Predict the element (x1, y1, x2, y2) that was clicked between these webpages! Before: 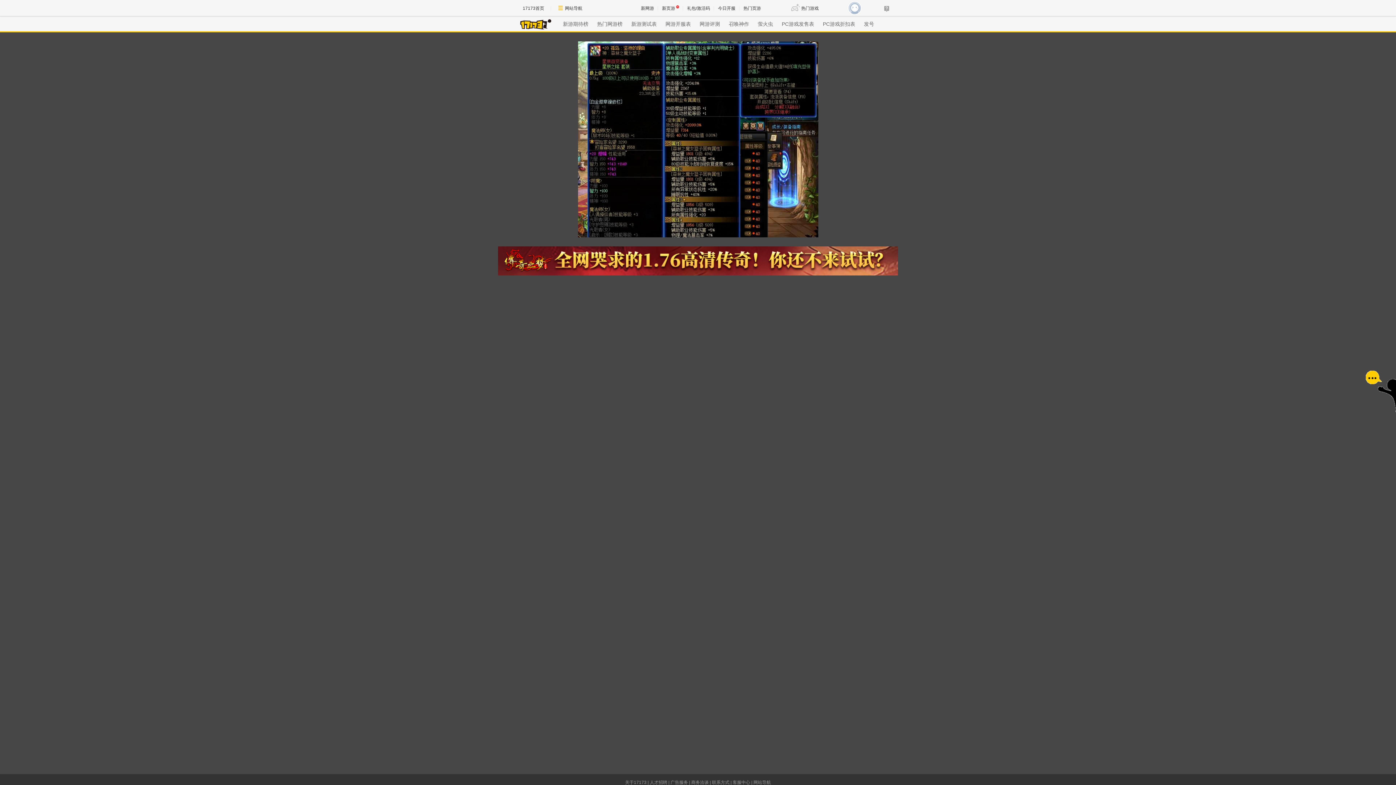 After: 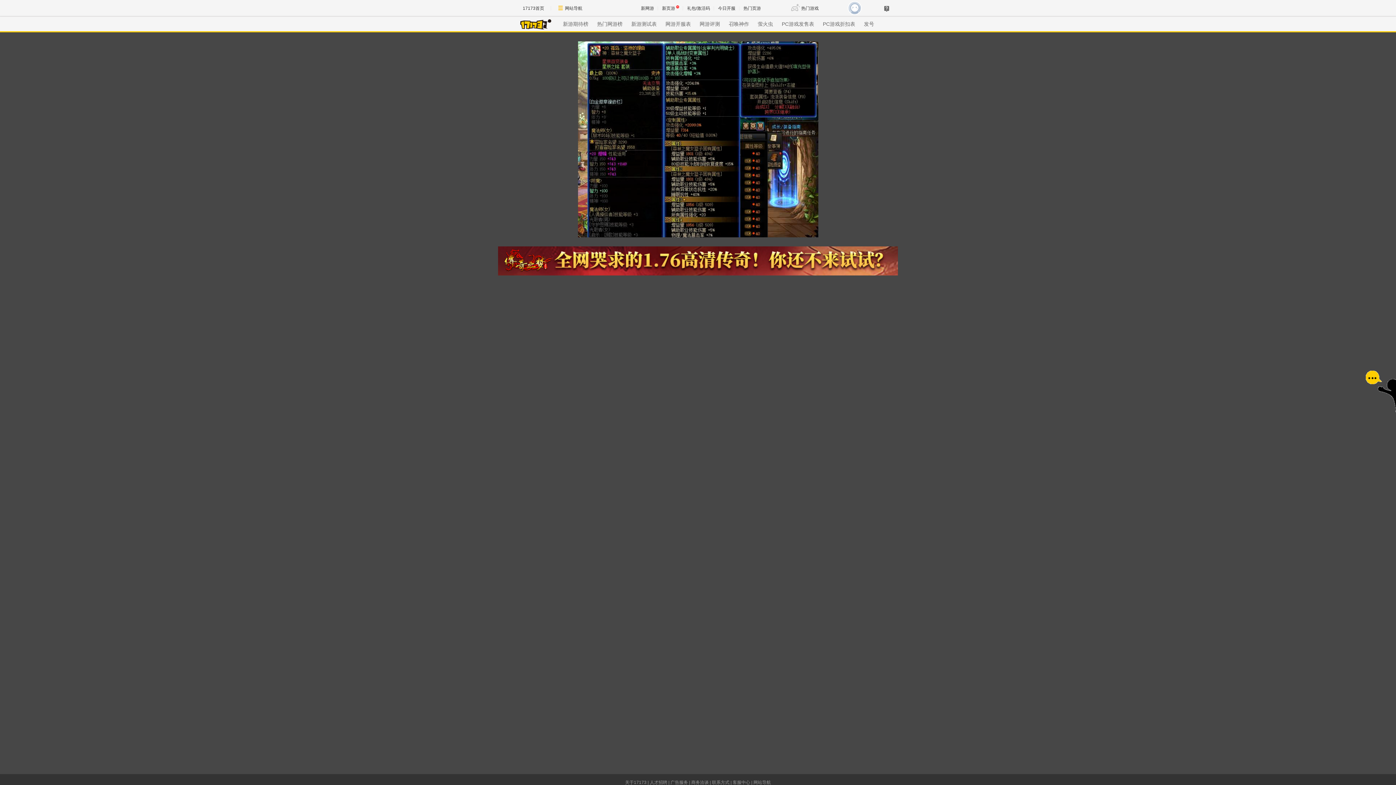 Action: bbox: (883, 5, 890, 12)